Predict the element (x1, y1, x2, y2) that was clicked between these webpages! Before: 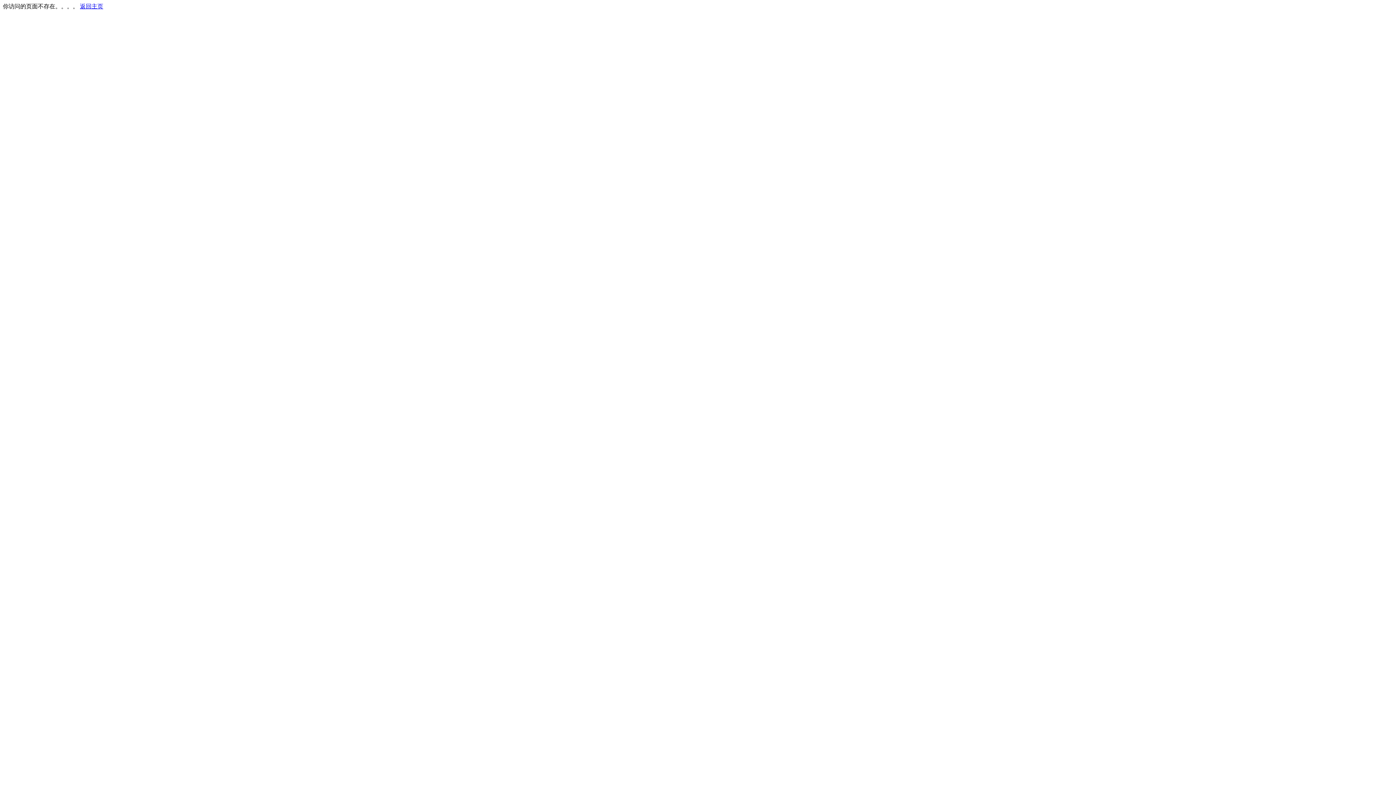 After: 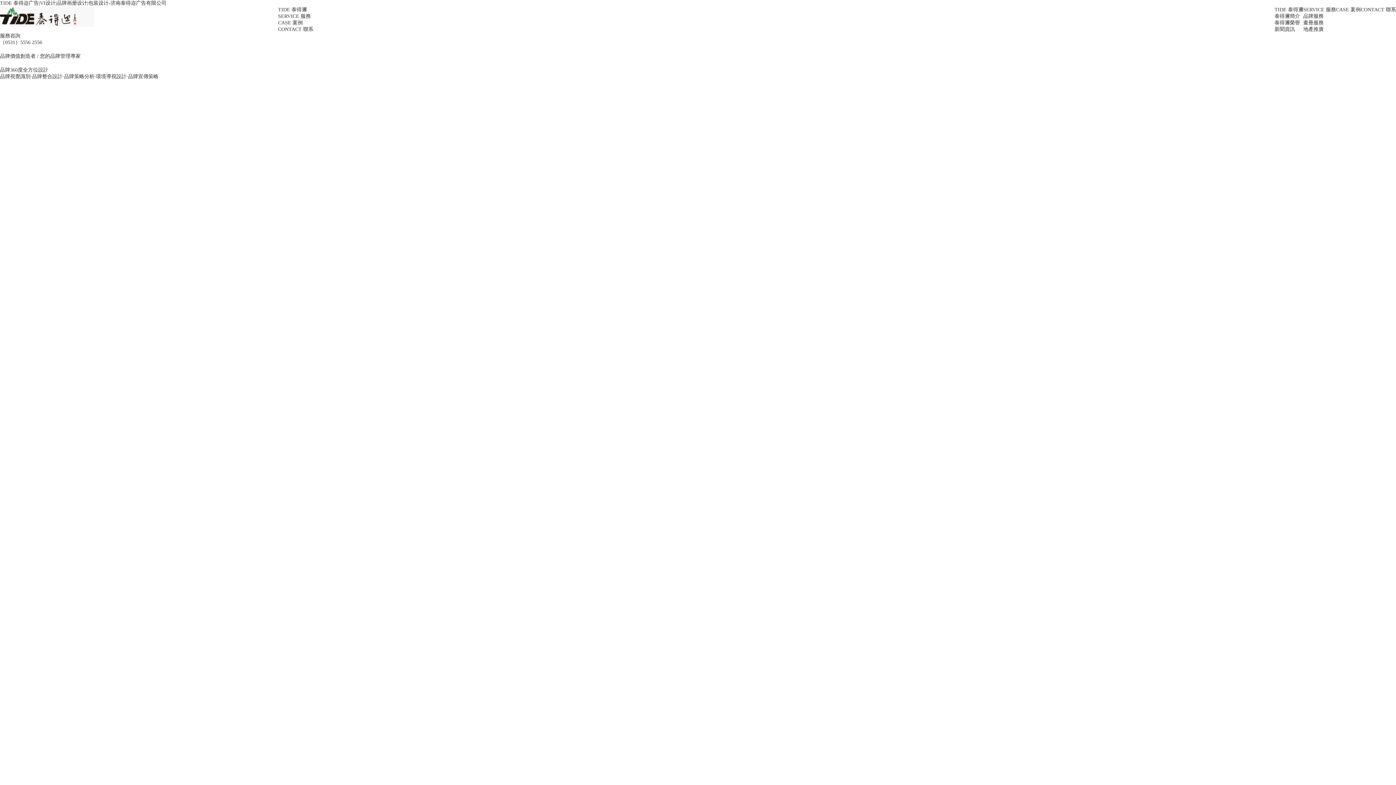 Action: bbox: (80, 3, 103, 9) label: 返回主页